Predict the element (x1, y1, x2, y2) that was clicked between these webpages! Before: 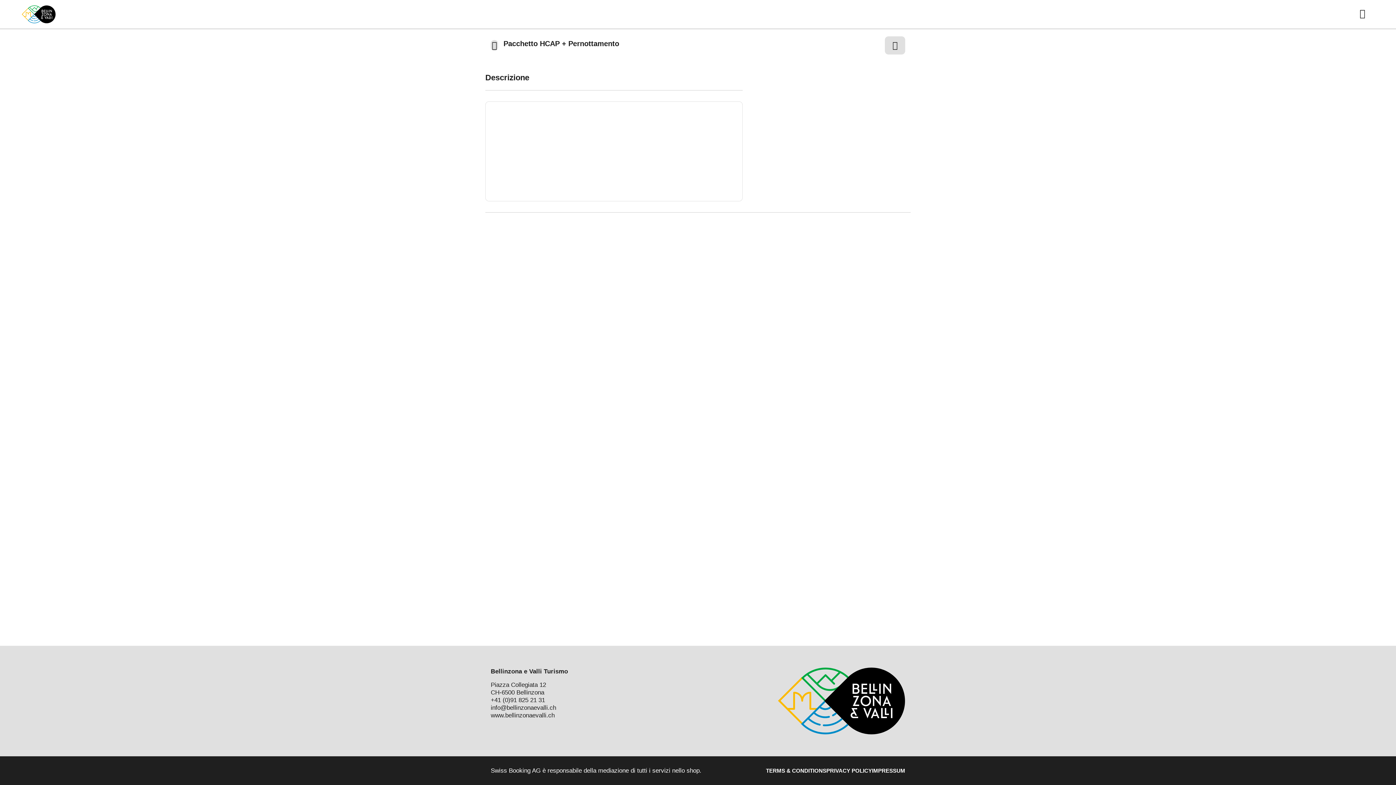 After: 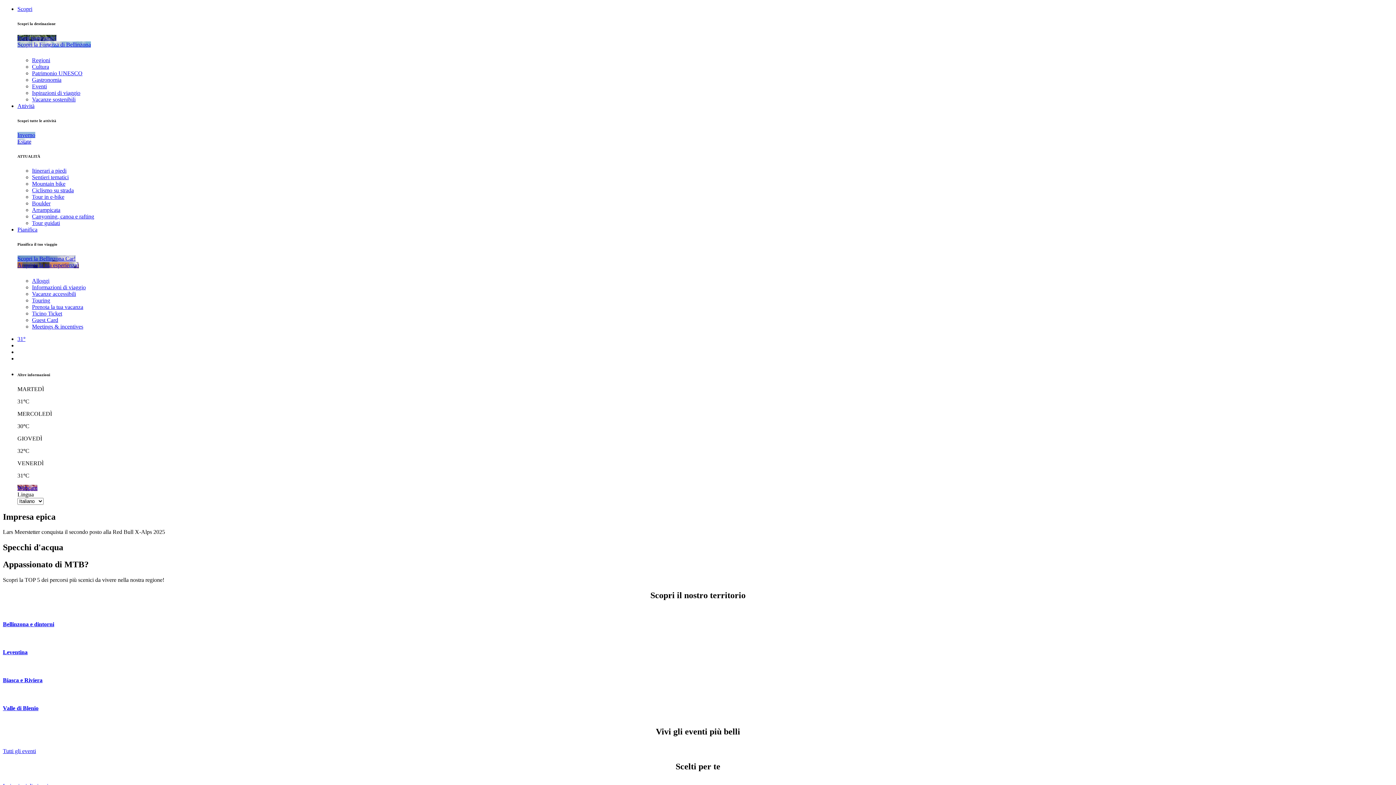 Action: label: www.bellinzonaevalli.ch bbox: (490, 712, 554, 719)